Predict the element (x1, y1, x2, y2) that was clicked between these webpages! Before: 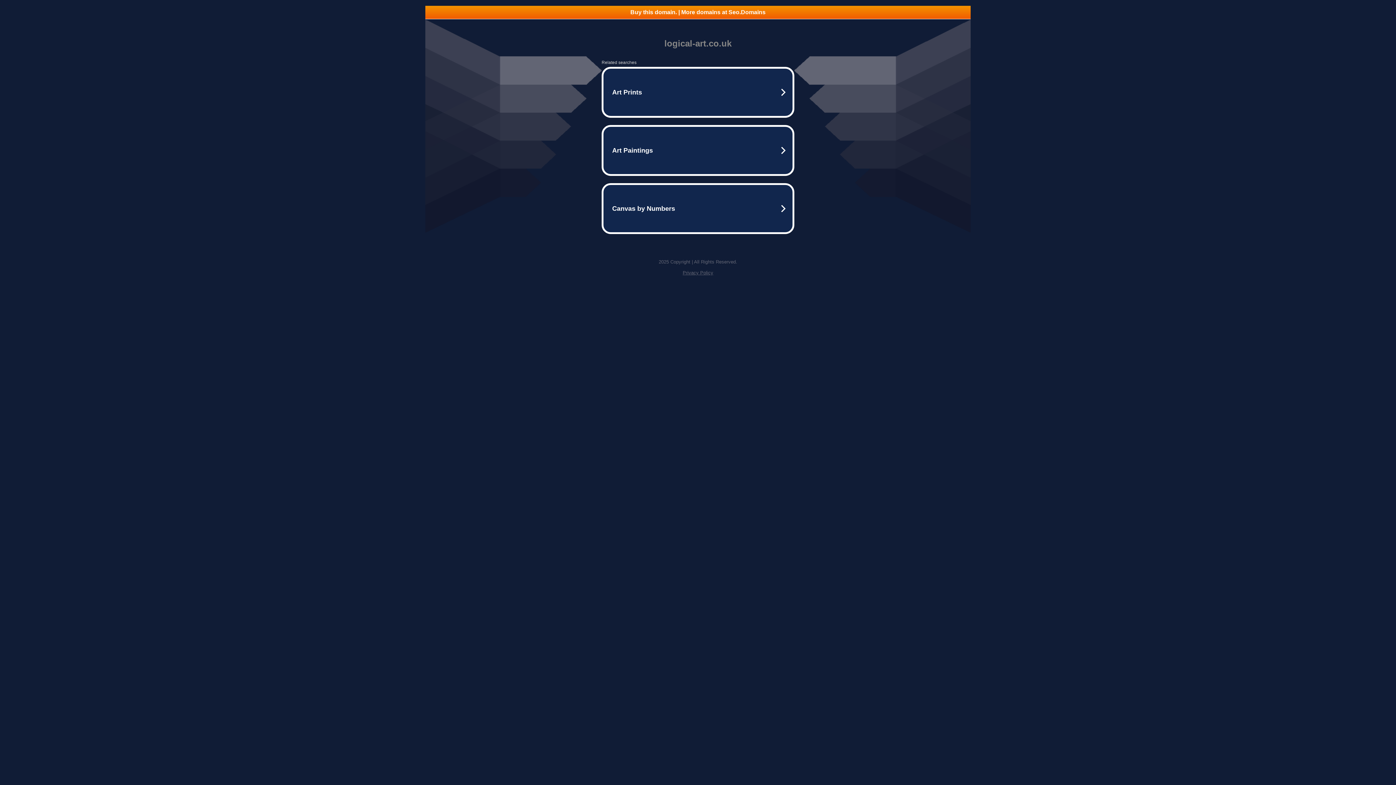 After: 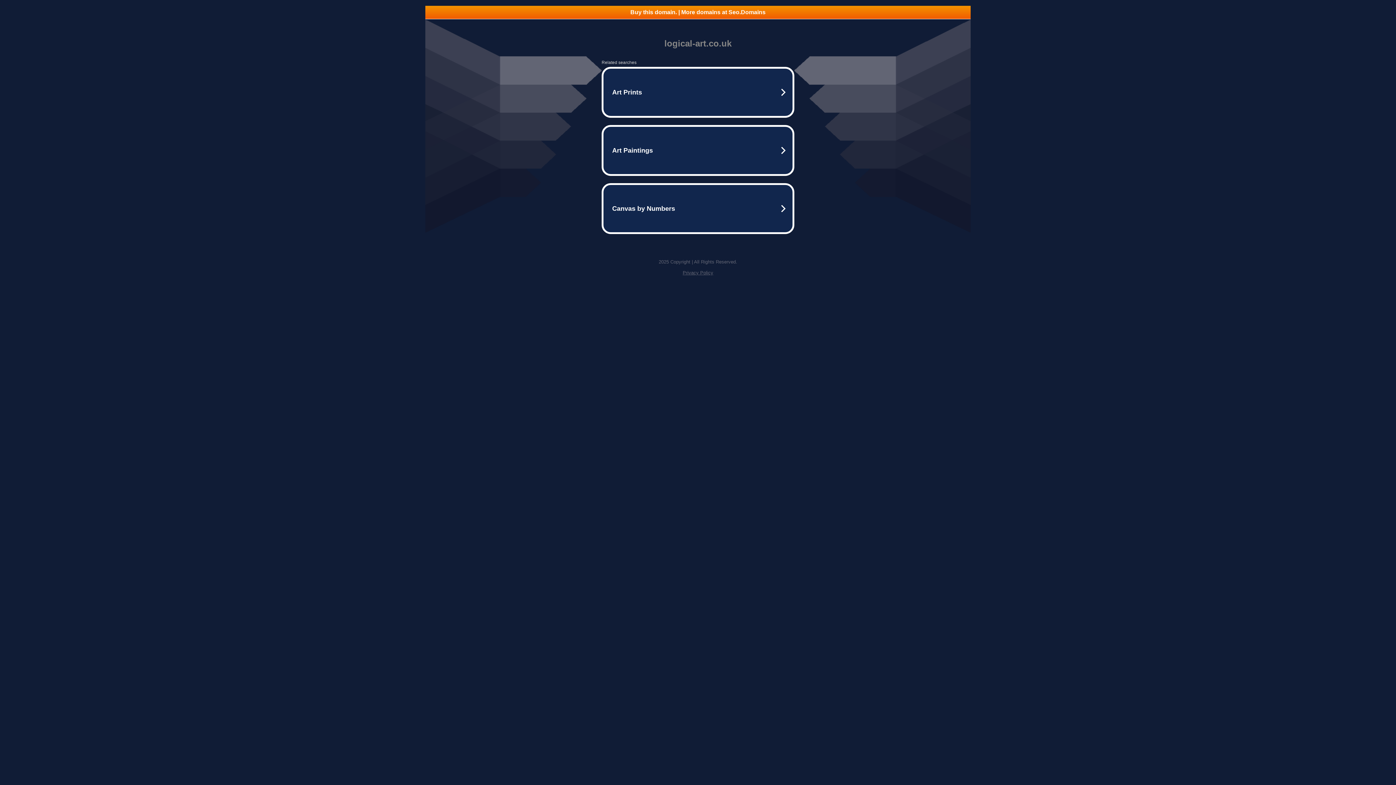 Action: bbox: (425, 5, 970, 18) label: Buy this domain. | More domains at Seo.Domains